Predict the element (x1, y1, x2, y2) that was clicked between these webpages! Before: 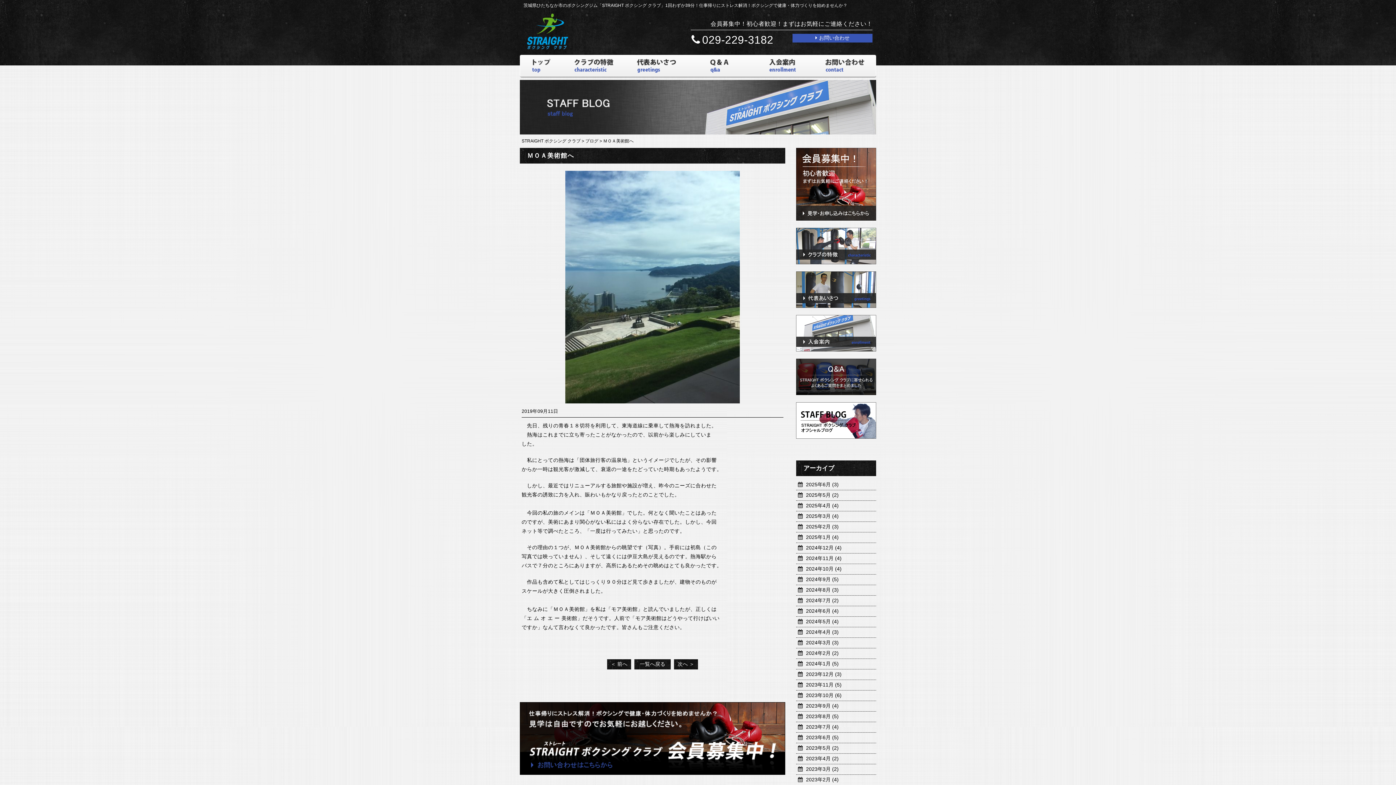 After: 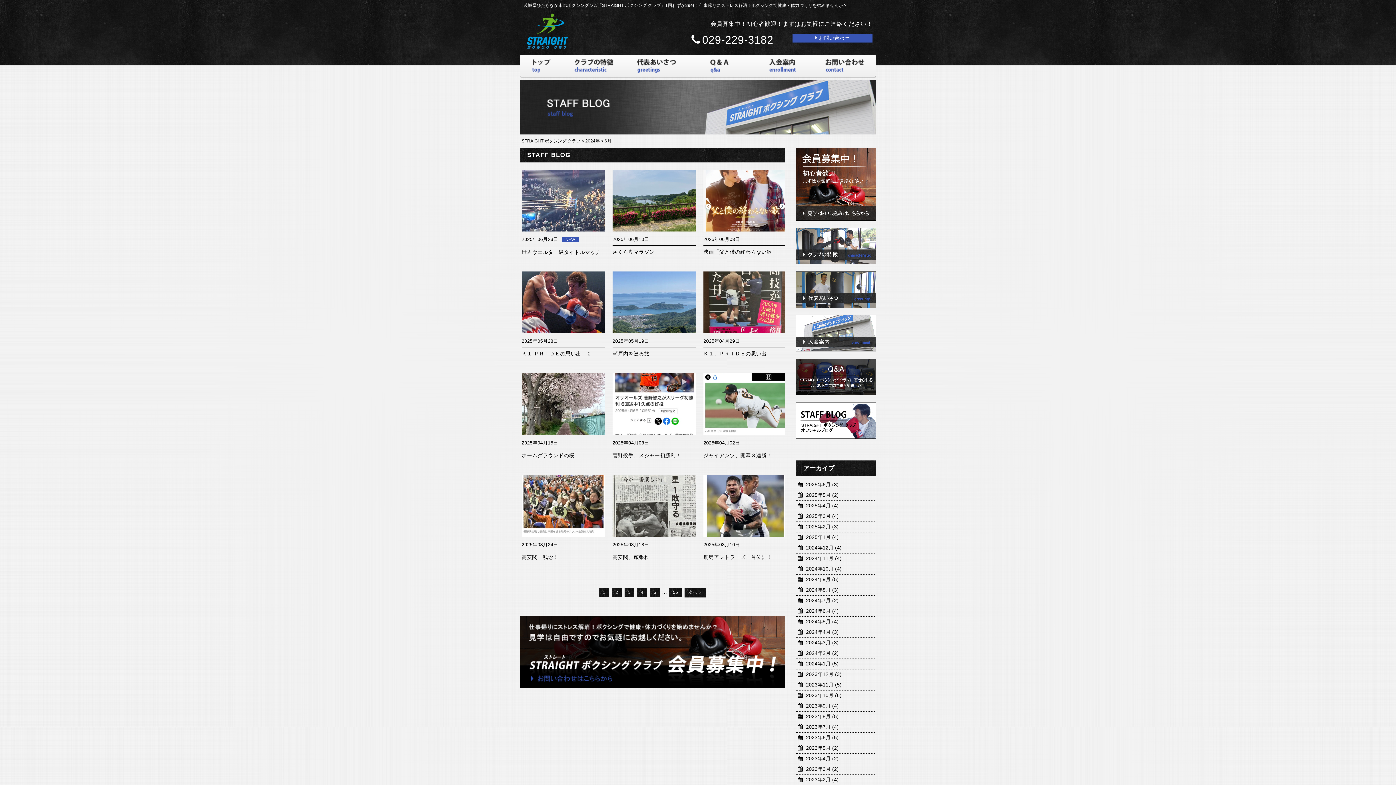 Action: label: 2024年6月 (4) bbox: (806, 608, 838, 614)